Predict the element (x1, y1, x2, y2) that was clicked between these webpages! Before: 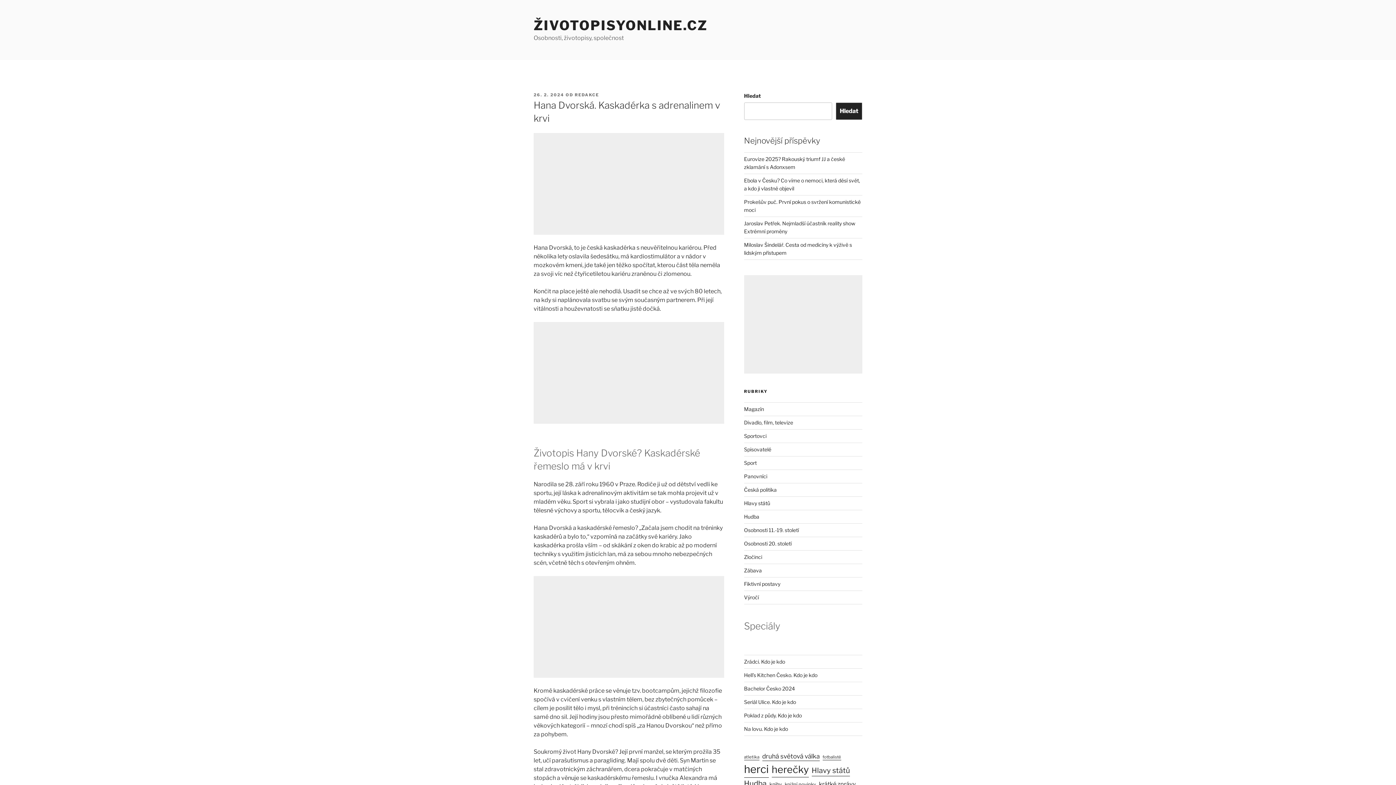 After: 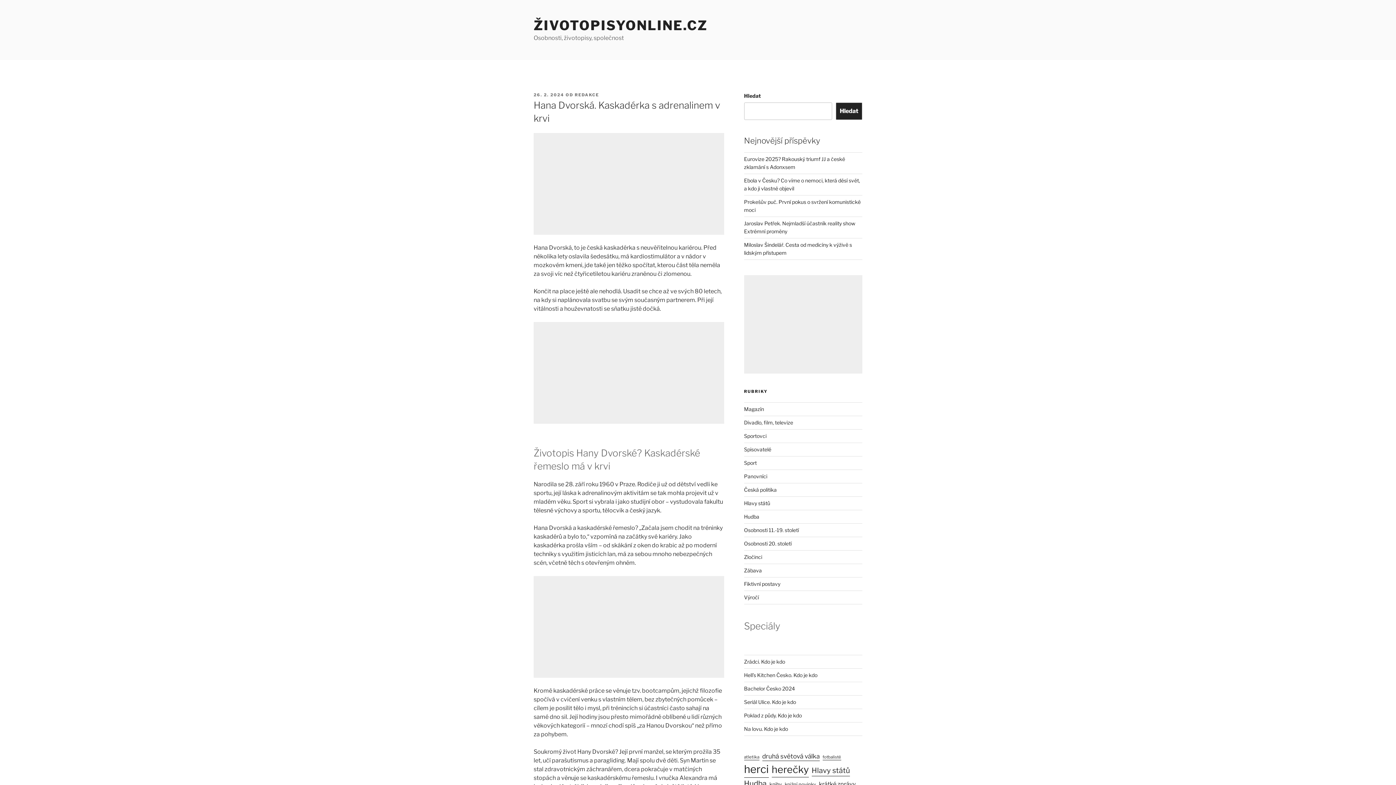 Action: bbox: (533, 92, 564, 97) label: 26. 2. 2024